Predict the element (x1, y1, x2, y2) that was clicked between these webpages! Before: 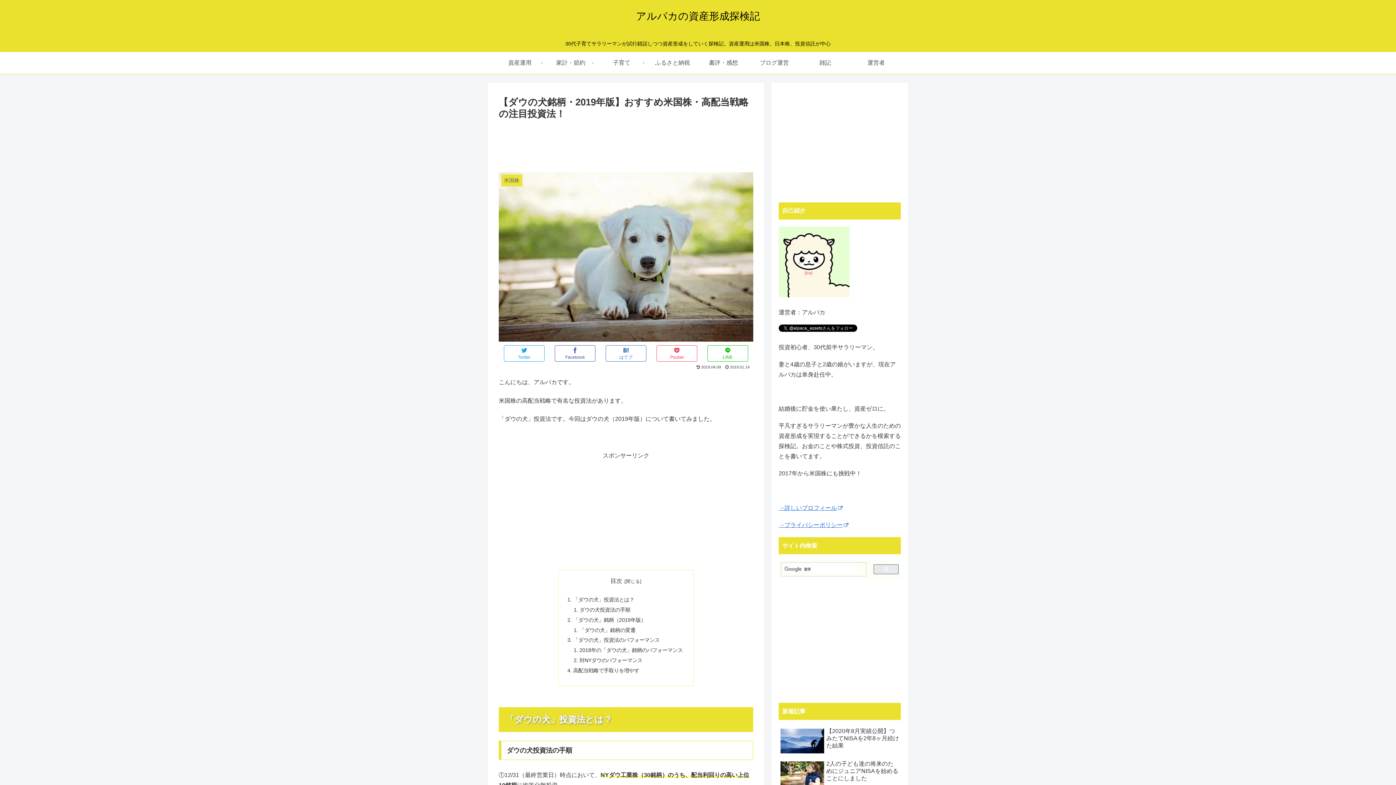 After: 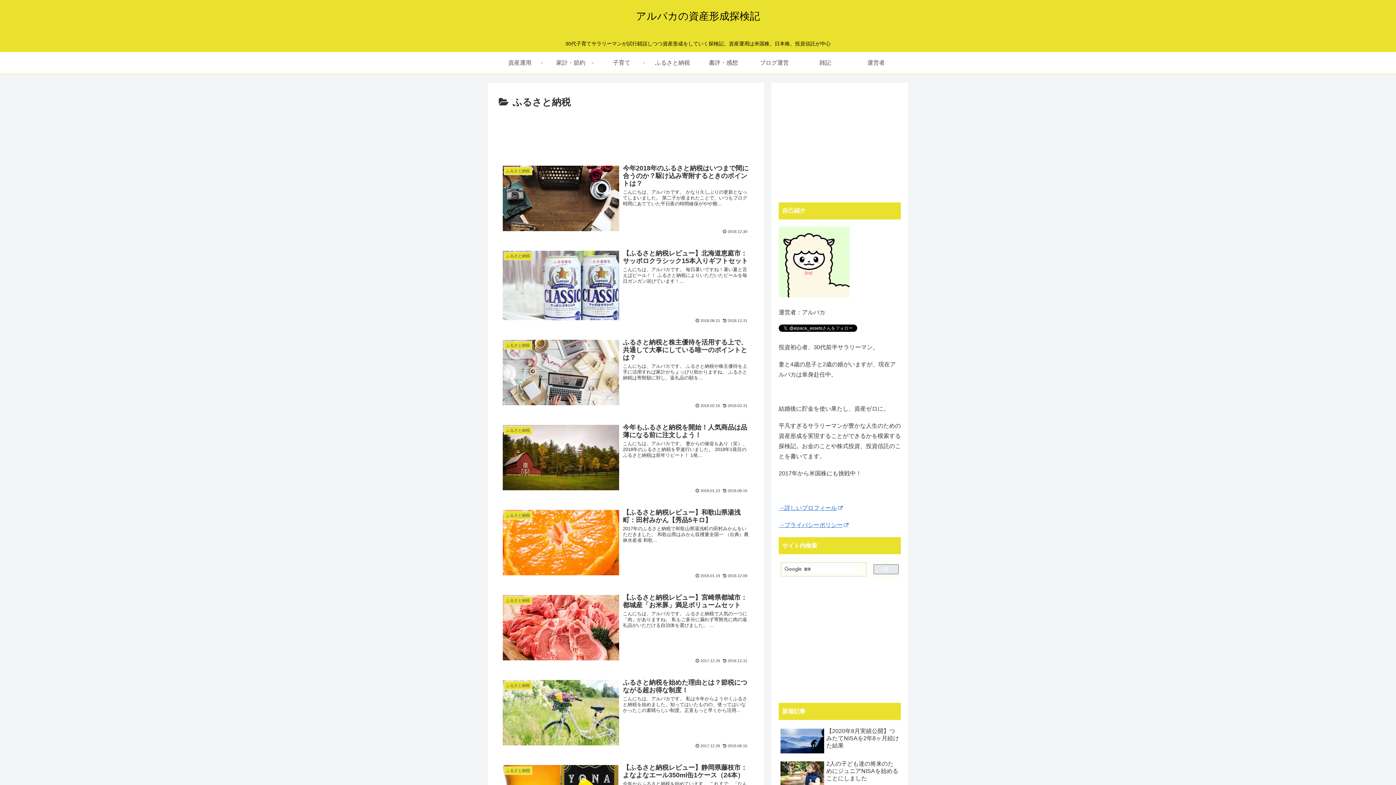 Action: bbox: (647, 51, 698, 73) label: ふるさと納税